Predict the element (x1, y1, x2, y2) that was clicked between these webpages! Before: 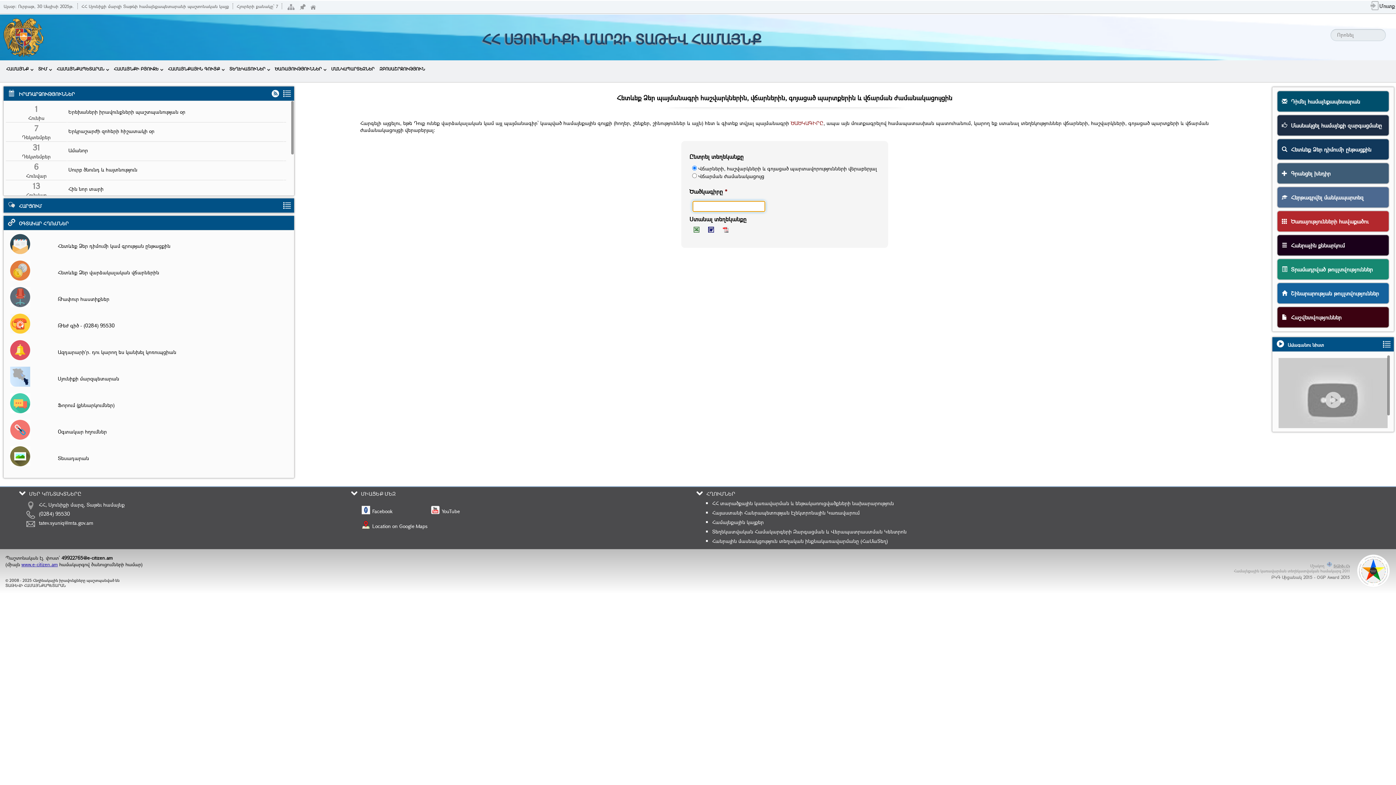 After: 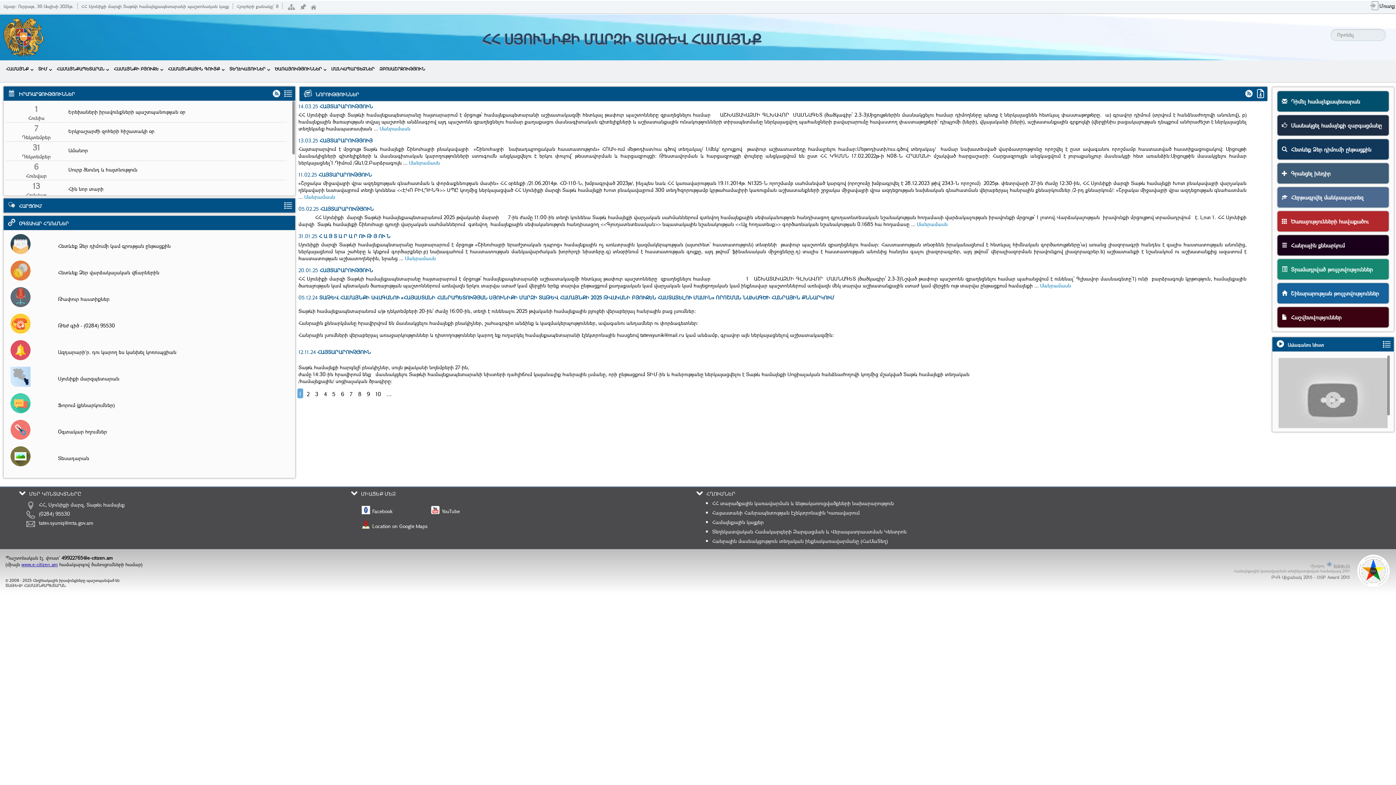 Action: label: ՀՀ ՍՅՈՒՆԻՔԻ ՄԱՐԶԻ ՏԱԹԵՎ ՀԱՄԱՅՆՔ bbox: (169, 29, 1074, 48)